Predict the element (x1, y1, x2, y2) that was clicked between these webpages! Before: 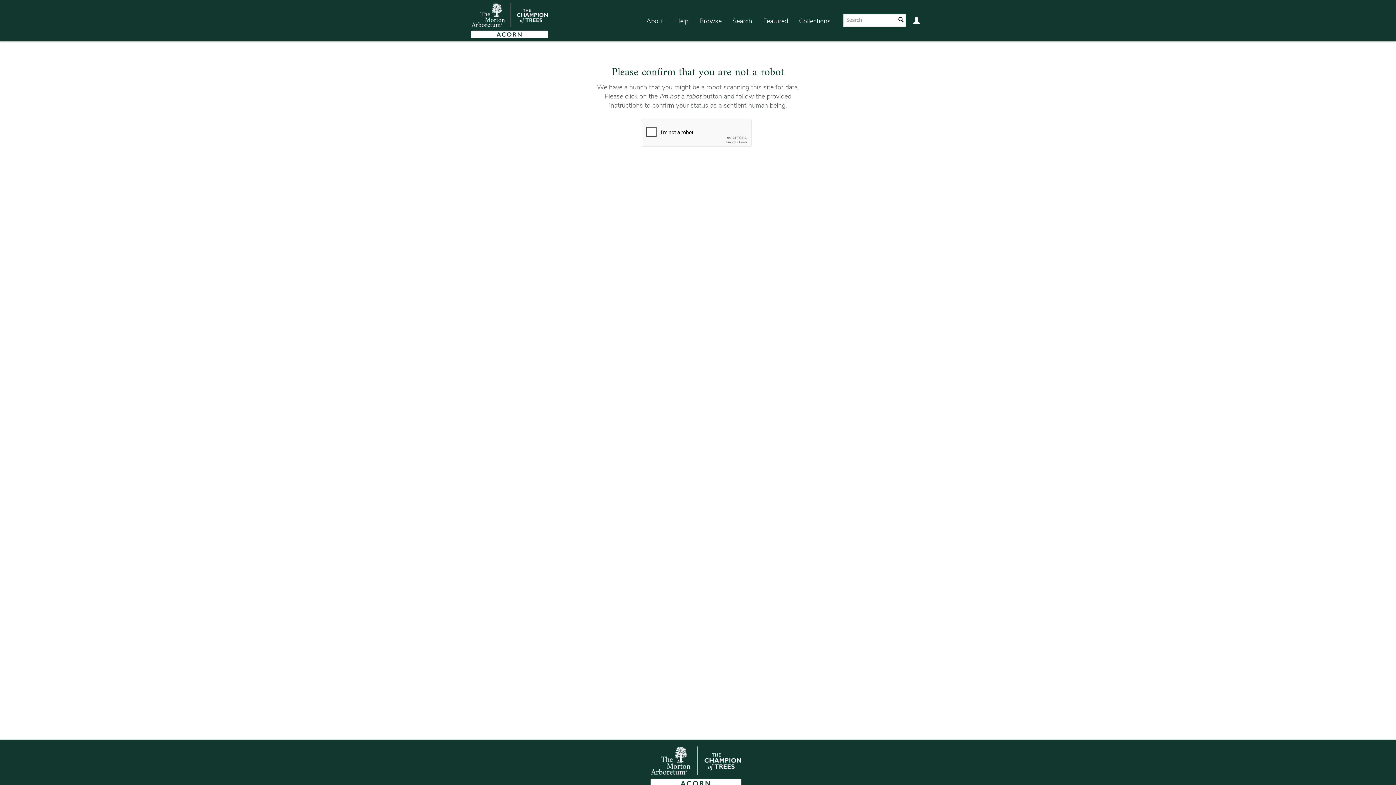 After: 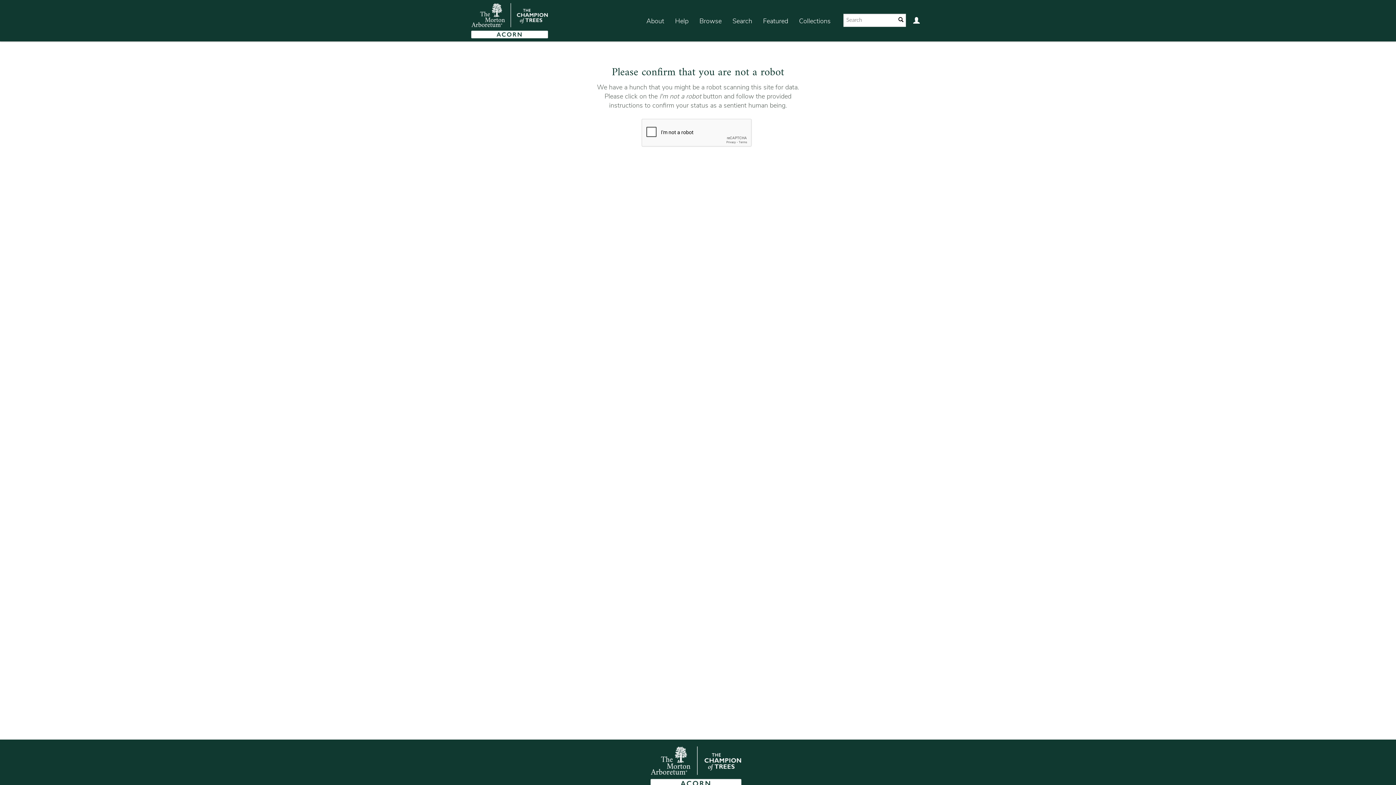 Action: label: About bbox: (641, 7, 669, 35)